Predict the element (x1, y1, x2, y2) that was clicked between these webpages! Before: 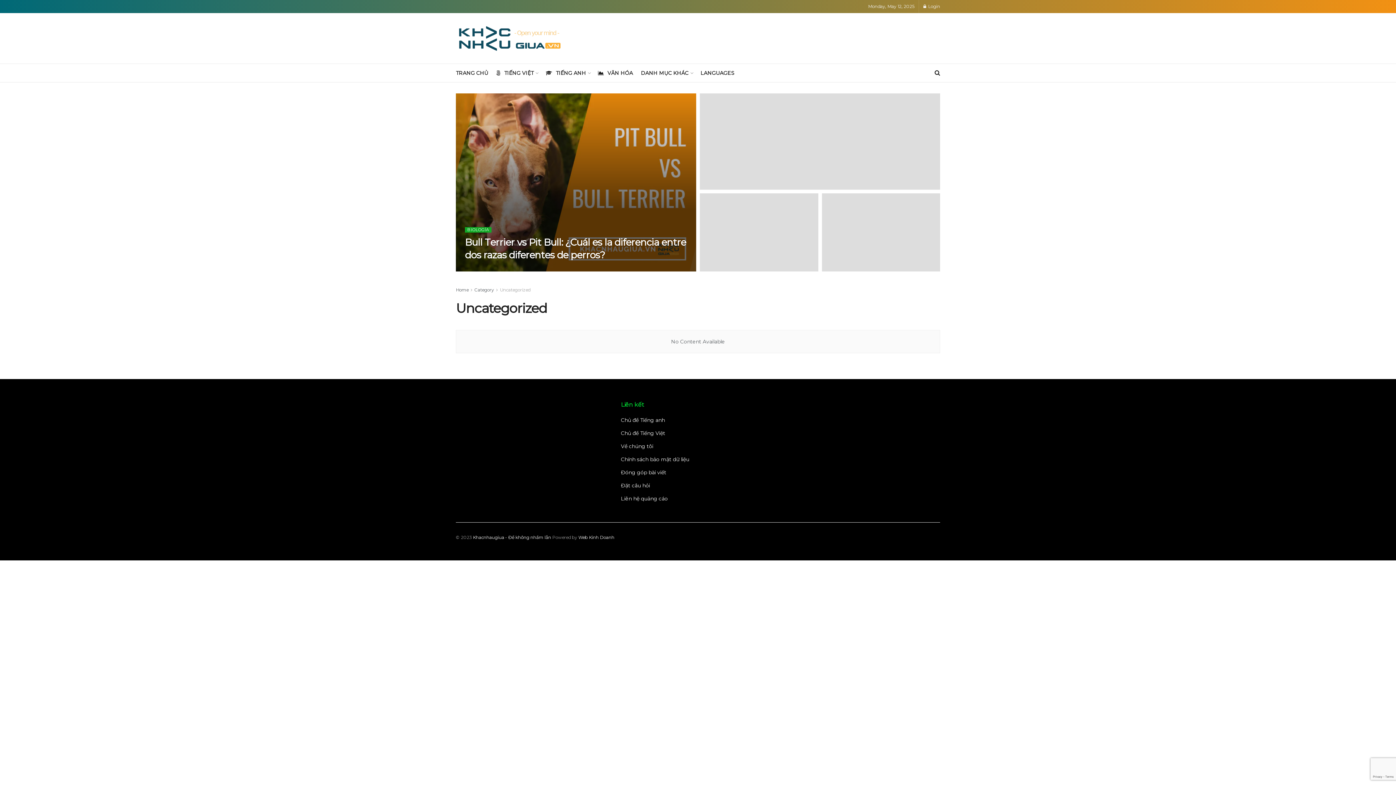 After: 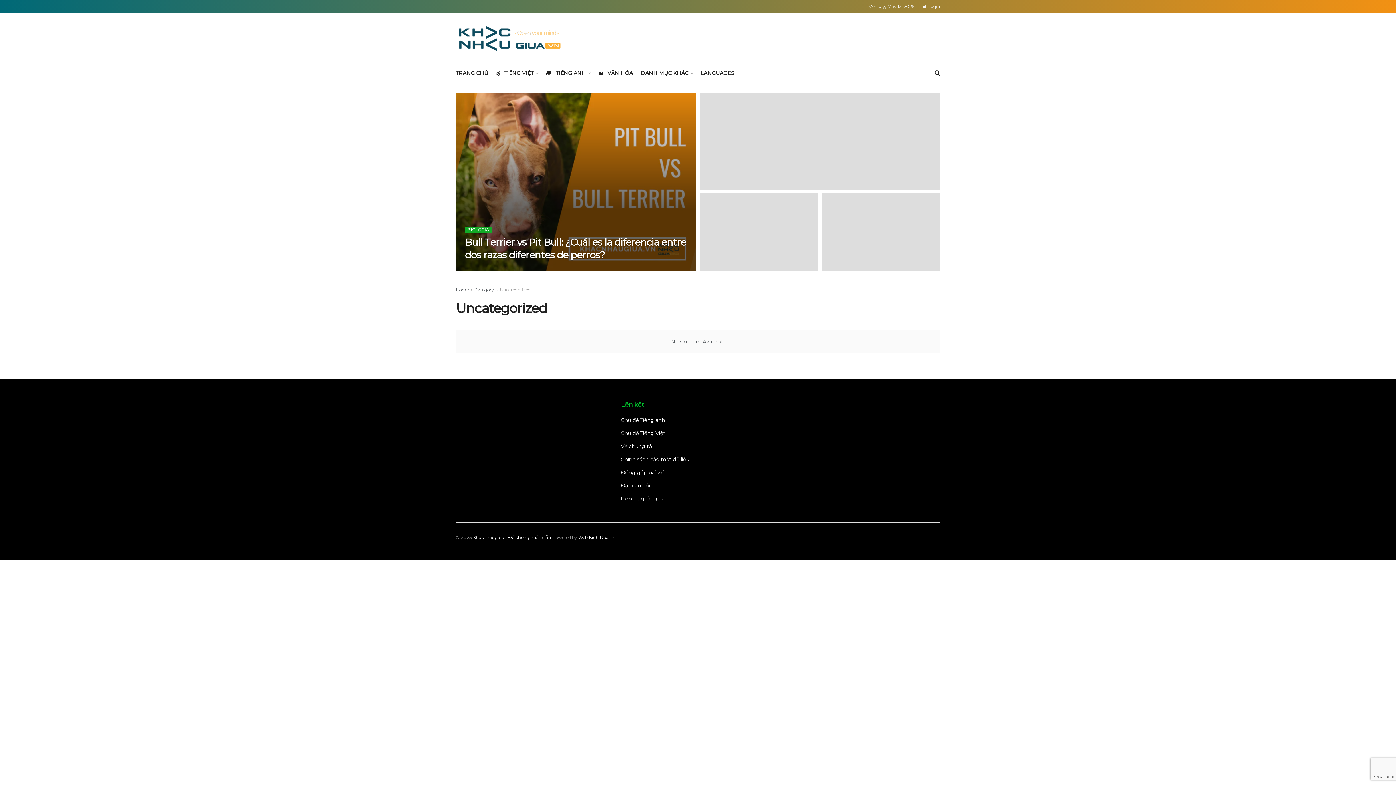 Action: label: Uncategorized bbox: (500, 287, 530, 292)